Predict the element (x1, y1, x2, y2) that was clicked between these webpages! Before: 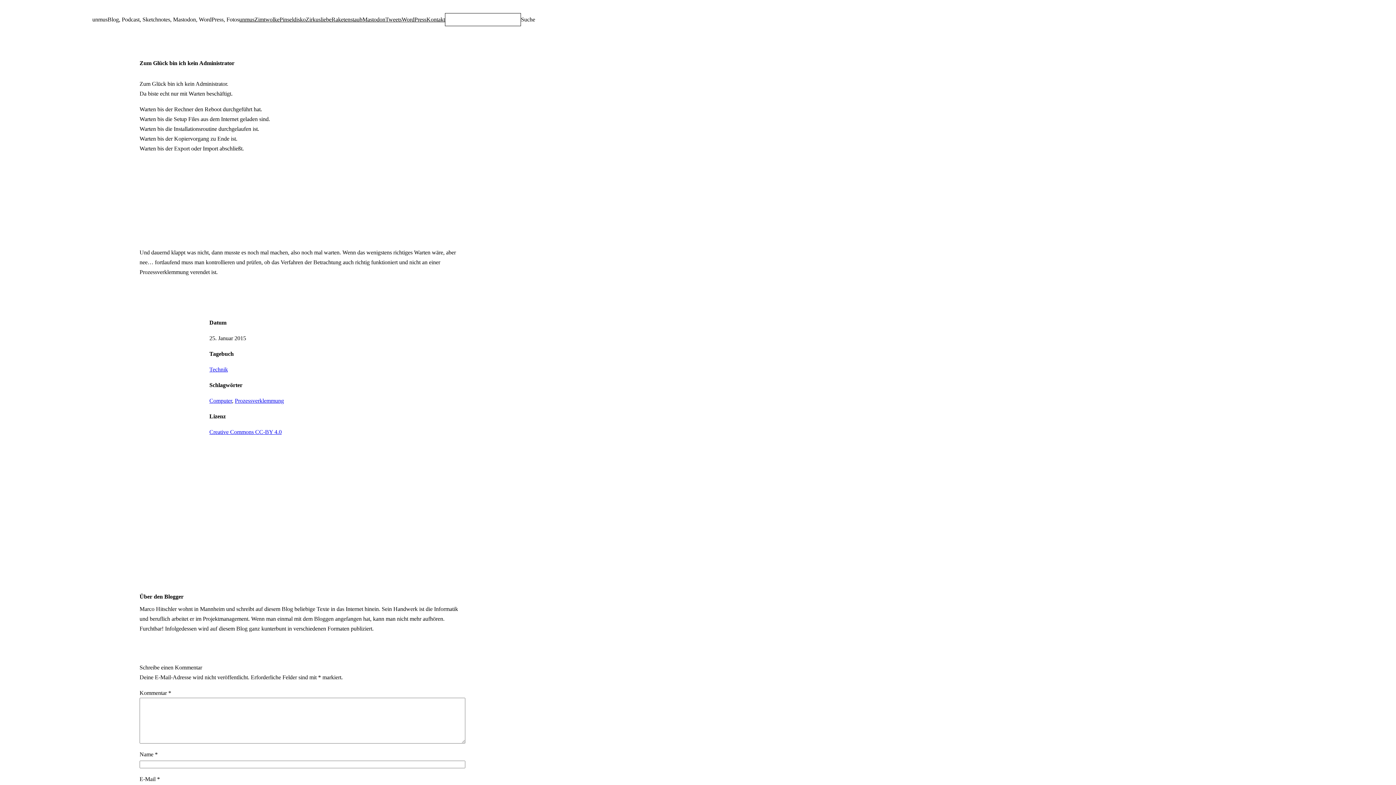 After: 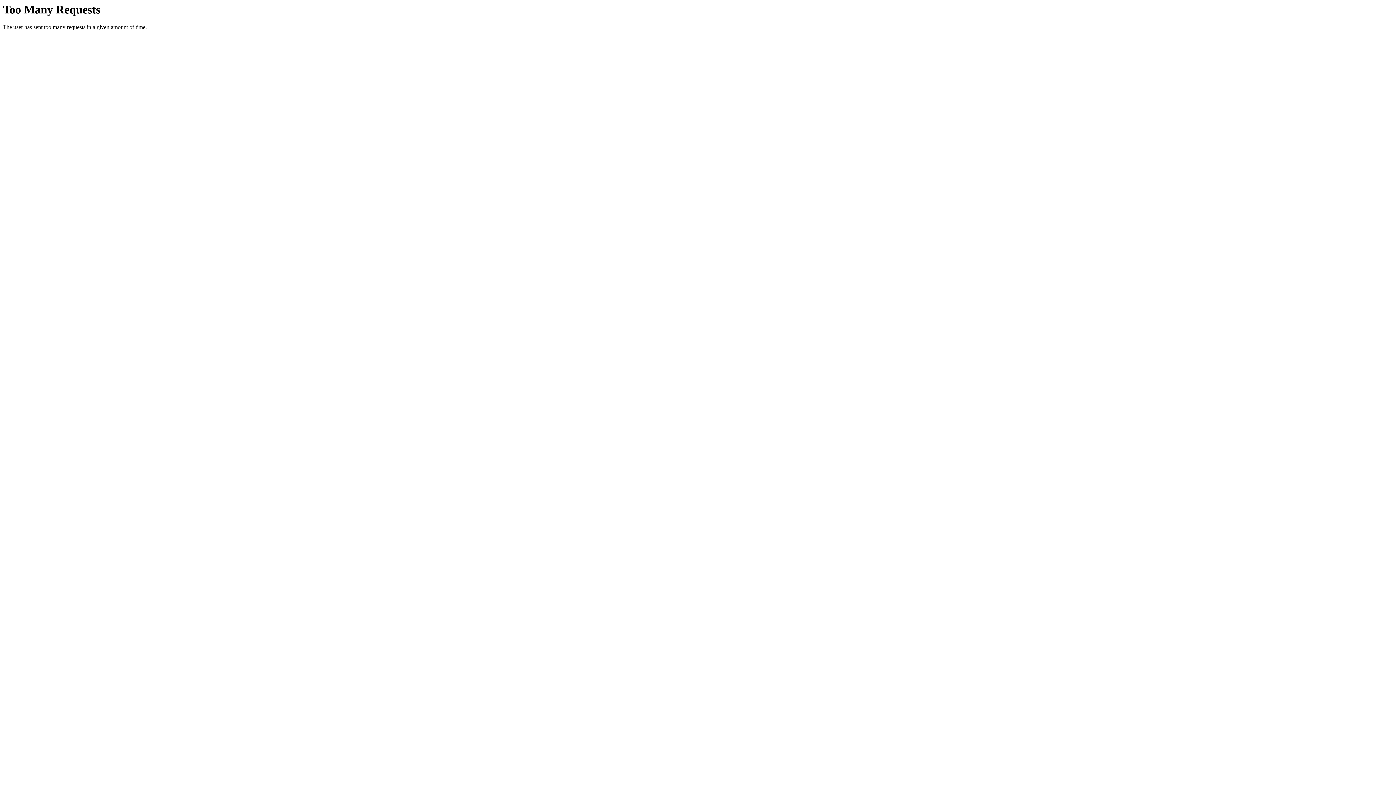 Action: bbox: (362, 14, 385, 24) label: Mastodon